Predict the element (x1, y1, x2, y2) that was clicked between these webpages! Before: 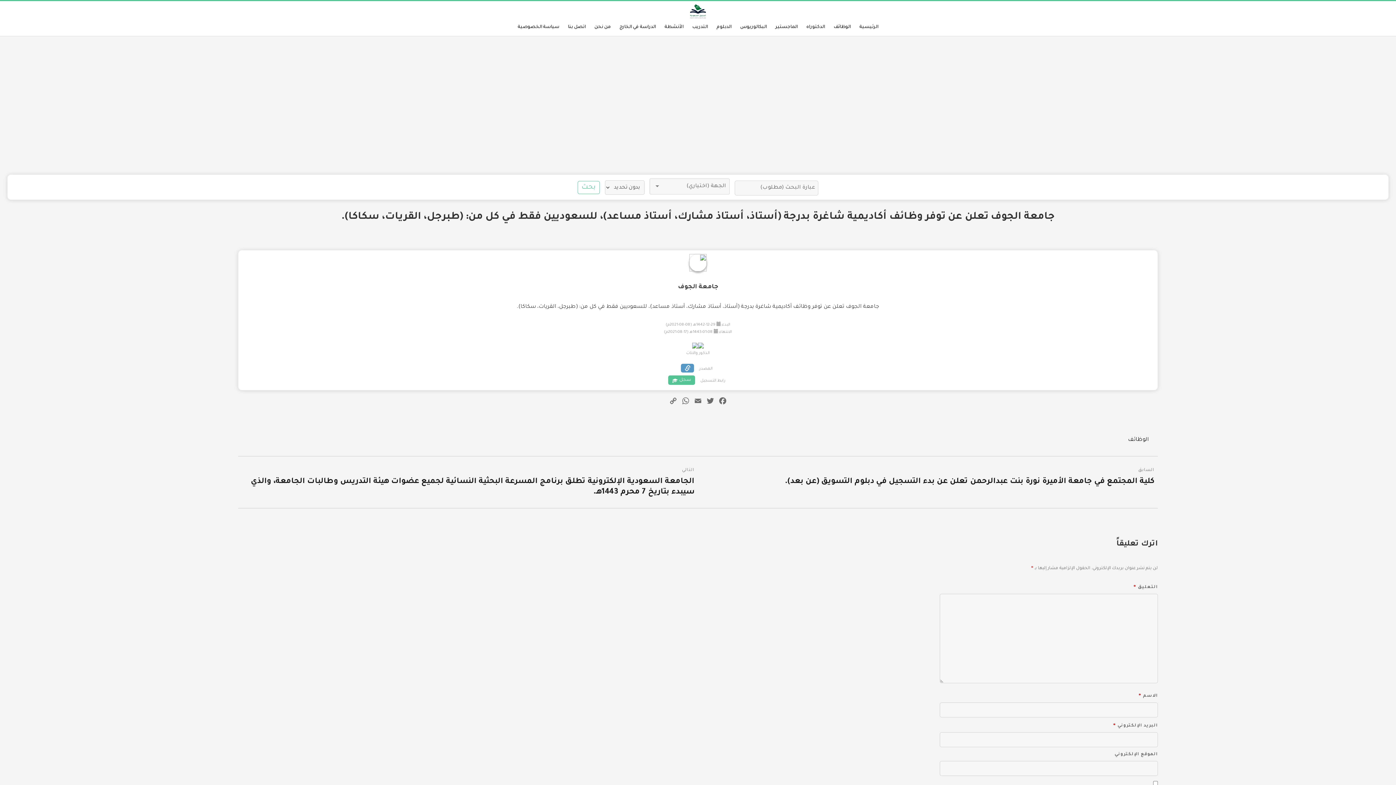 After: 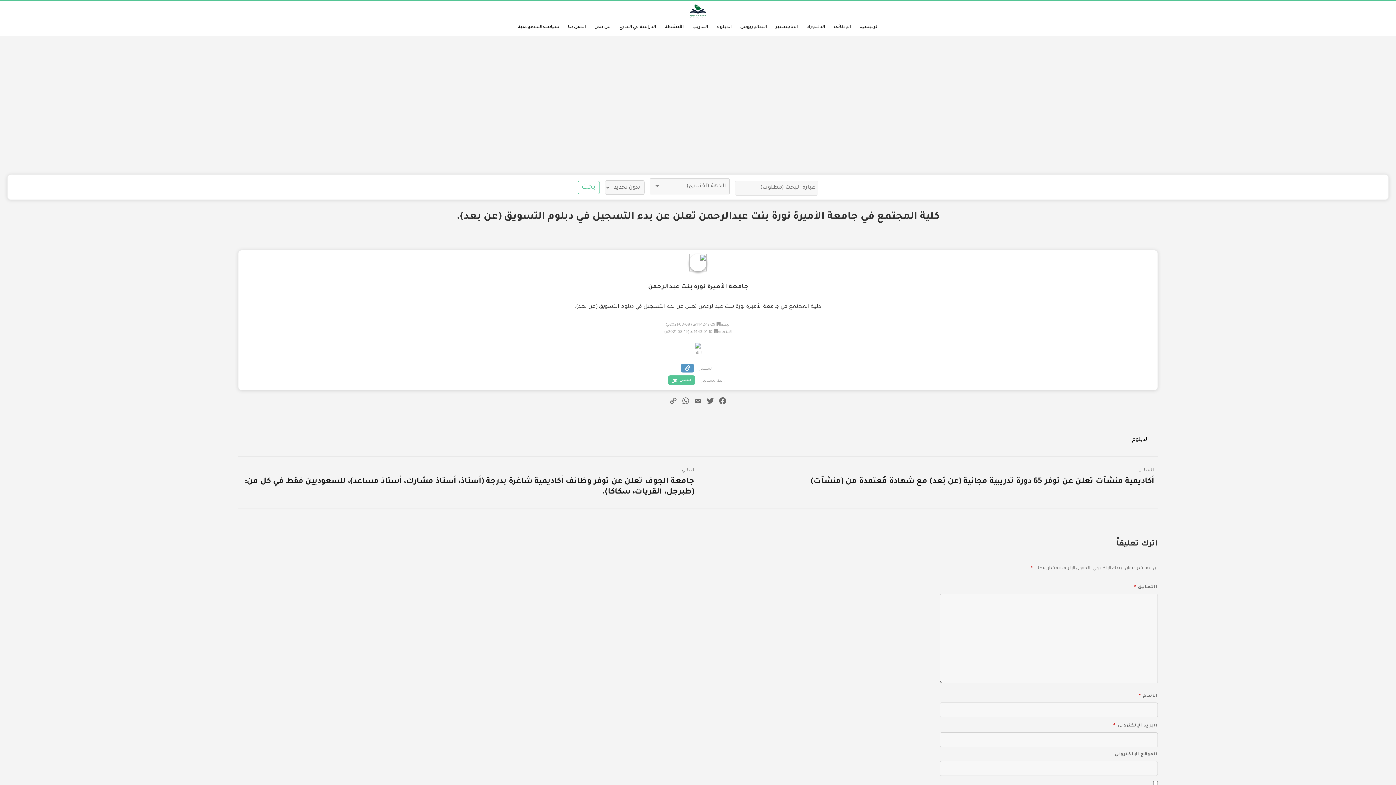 Action: label: السابق
المقالة السابقة:
كلية المجتمع في جامعة الأميرة نورة بنت عبدالرحمن تعلن عن بدء التسجيل في دبلوم التسويق (عن بعد). bbox: (698, 456, 1154, 497)